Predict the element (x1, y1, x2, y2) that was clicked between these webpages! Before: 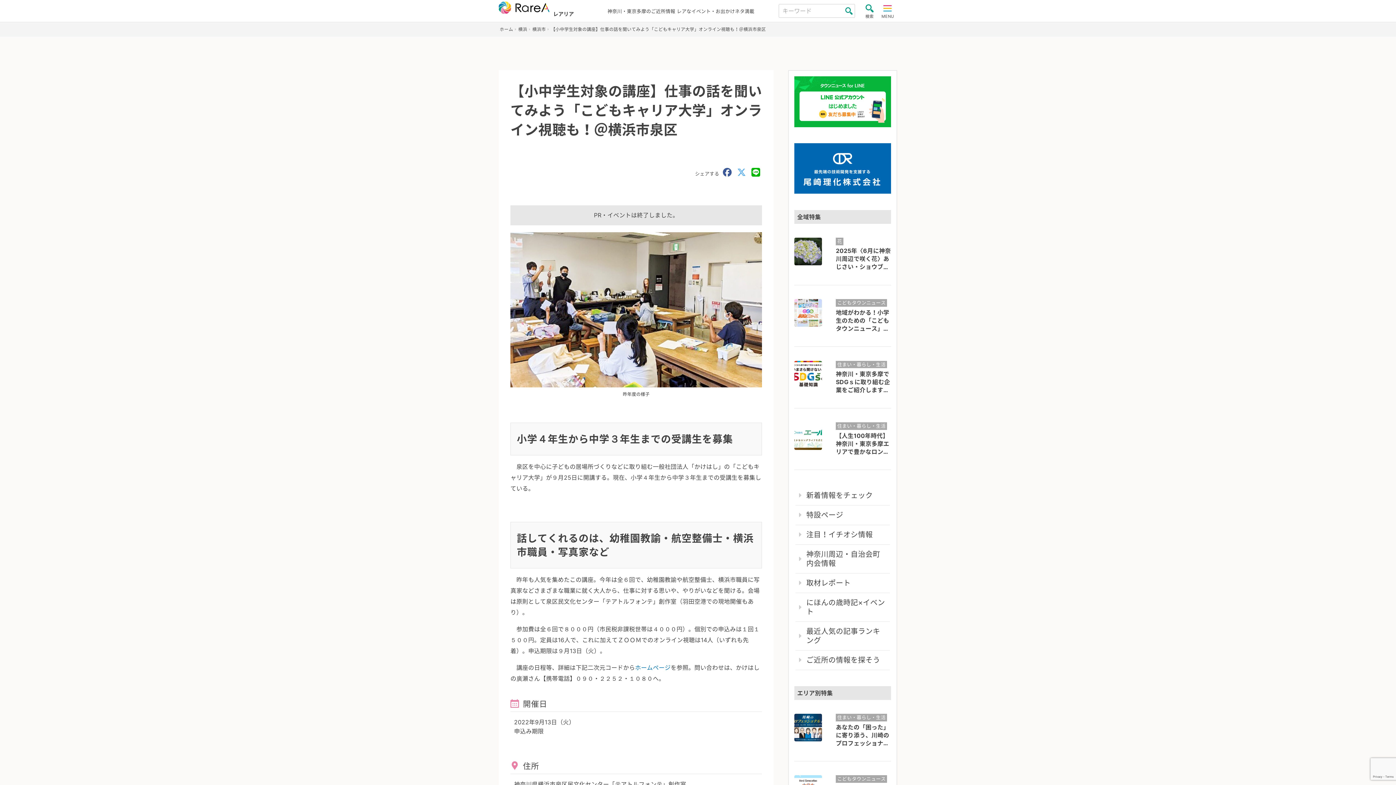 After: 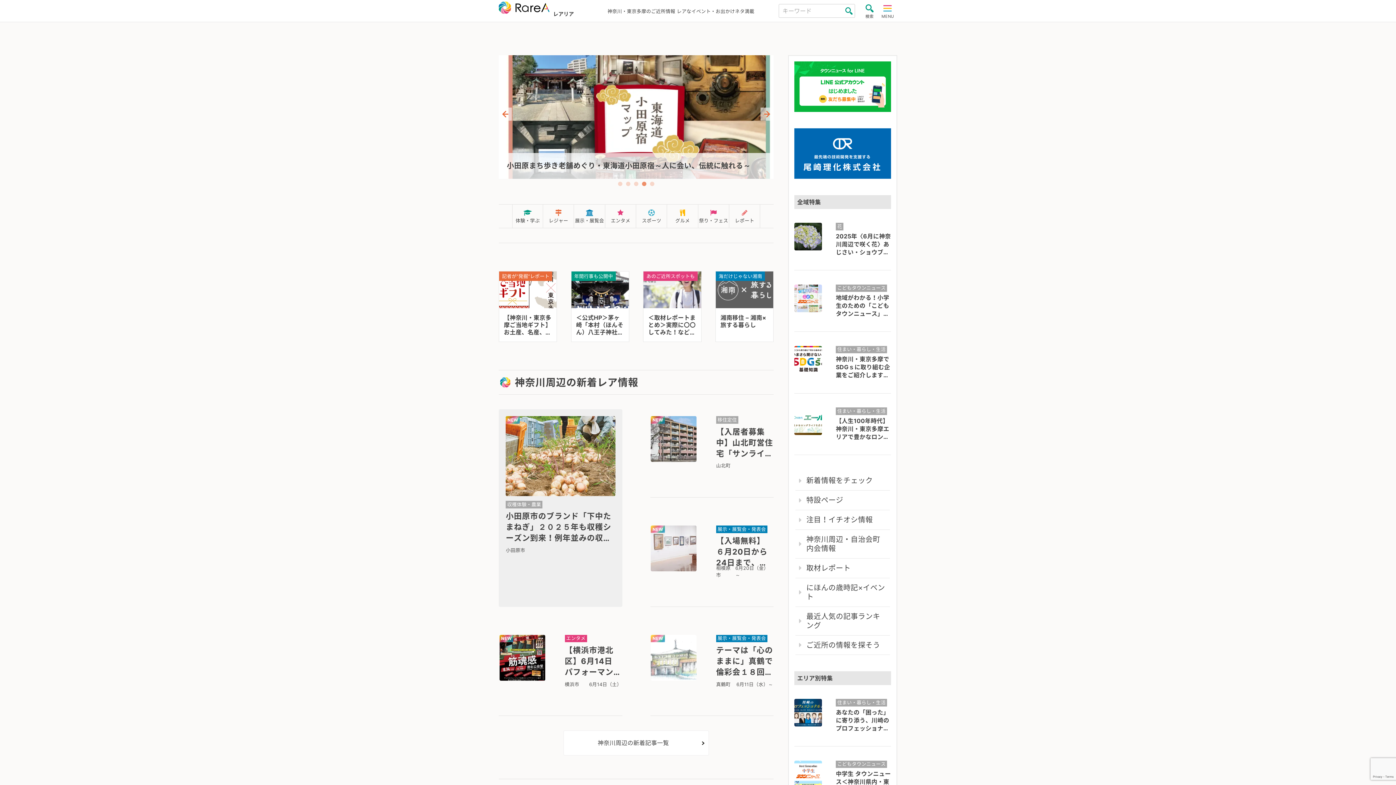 Action: label:  レアリア bbox: (498, 1, 574, 20)